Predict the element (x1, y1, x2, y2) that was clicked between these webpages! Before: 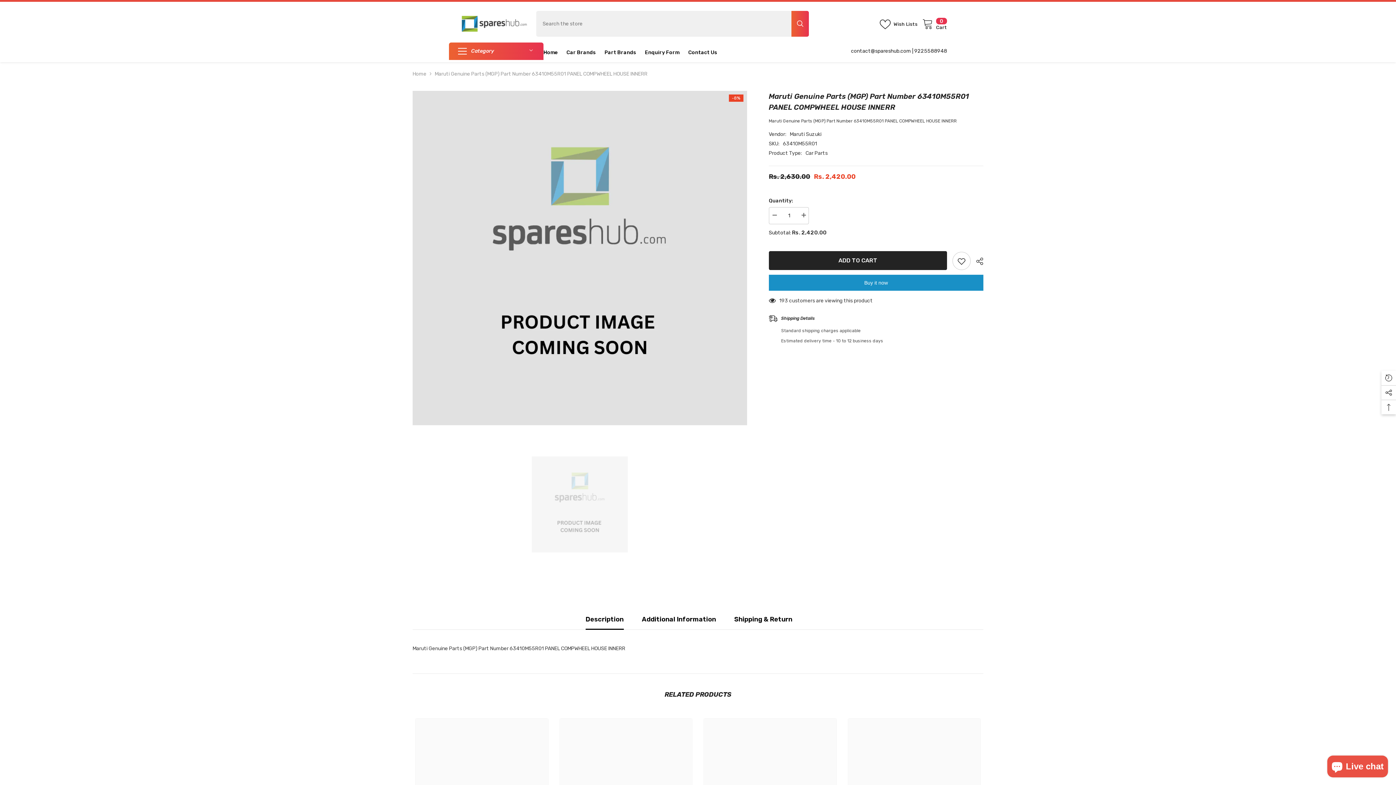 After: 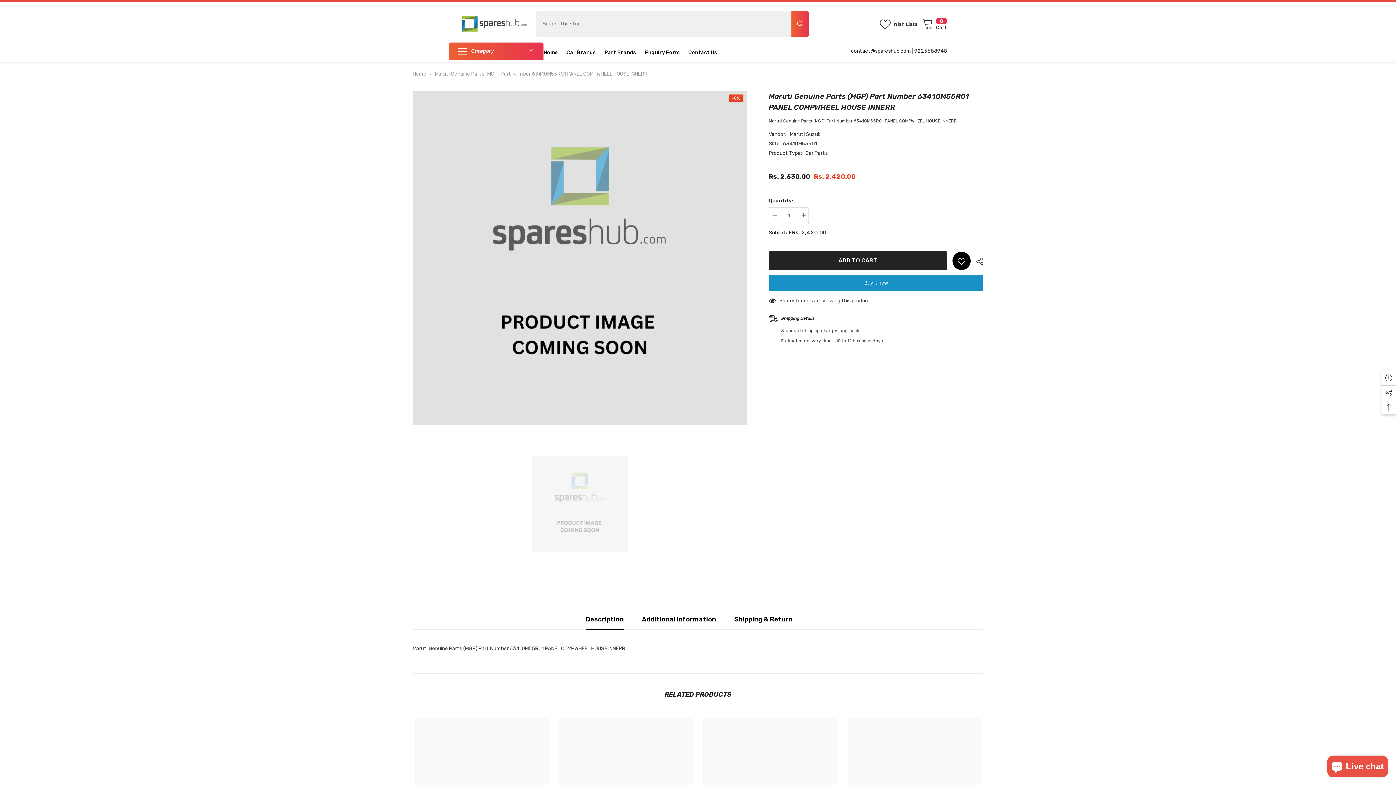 Action: label: Add to wishlist bbox: (952, 252, 970, 270)